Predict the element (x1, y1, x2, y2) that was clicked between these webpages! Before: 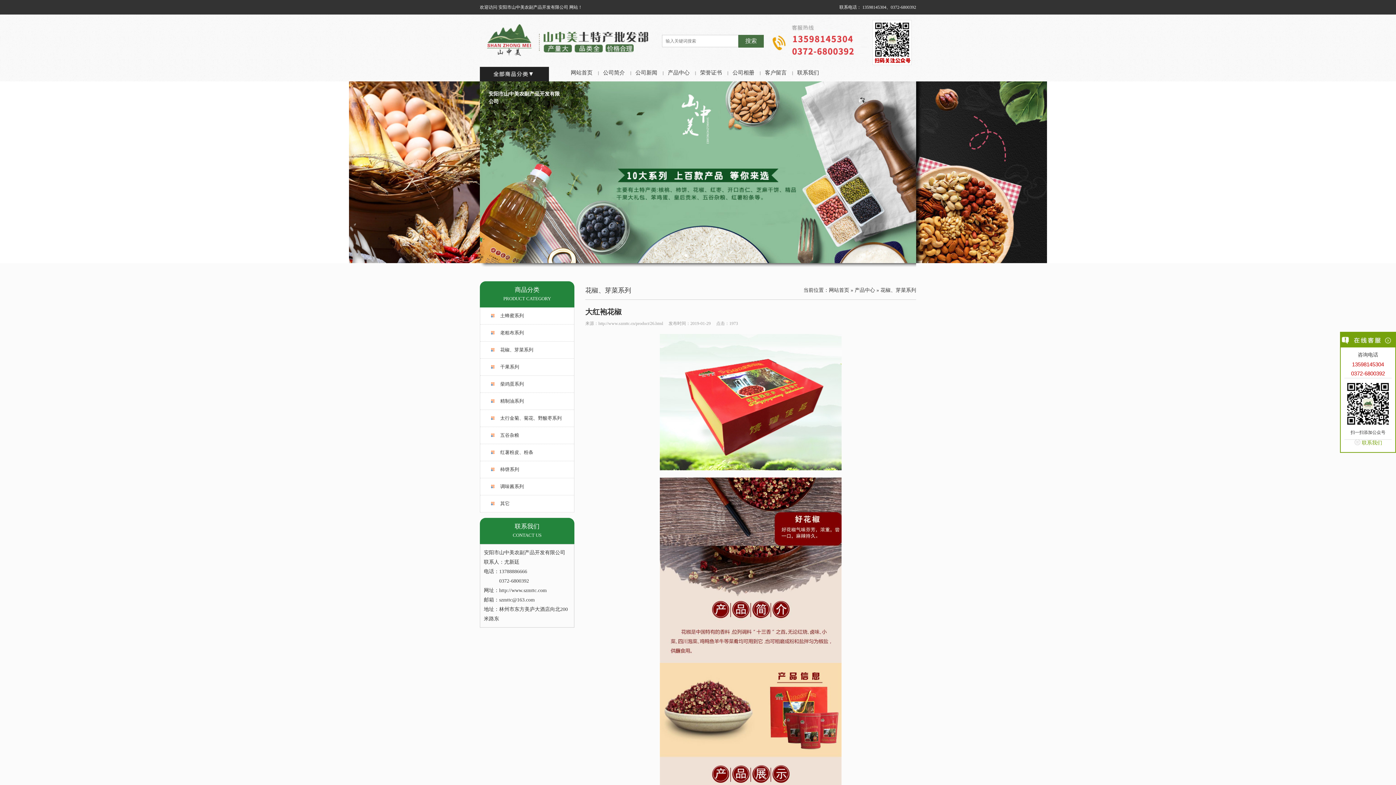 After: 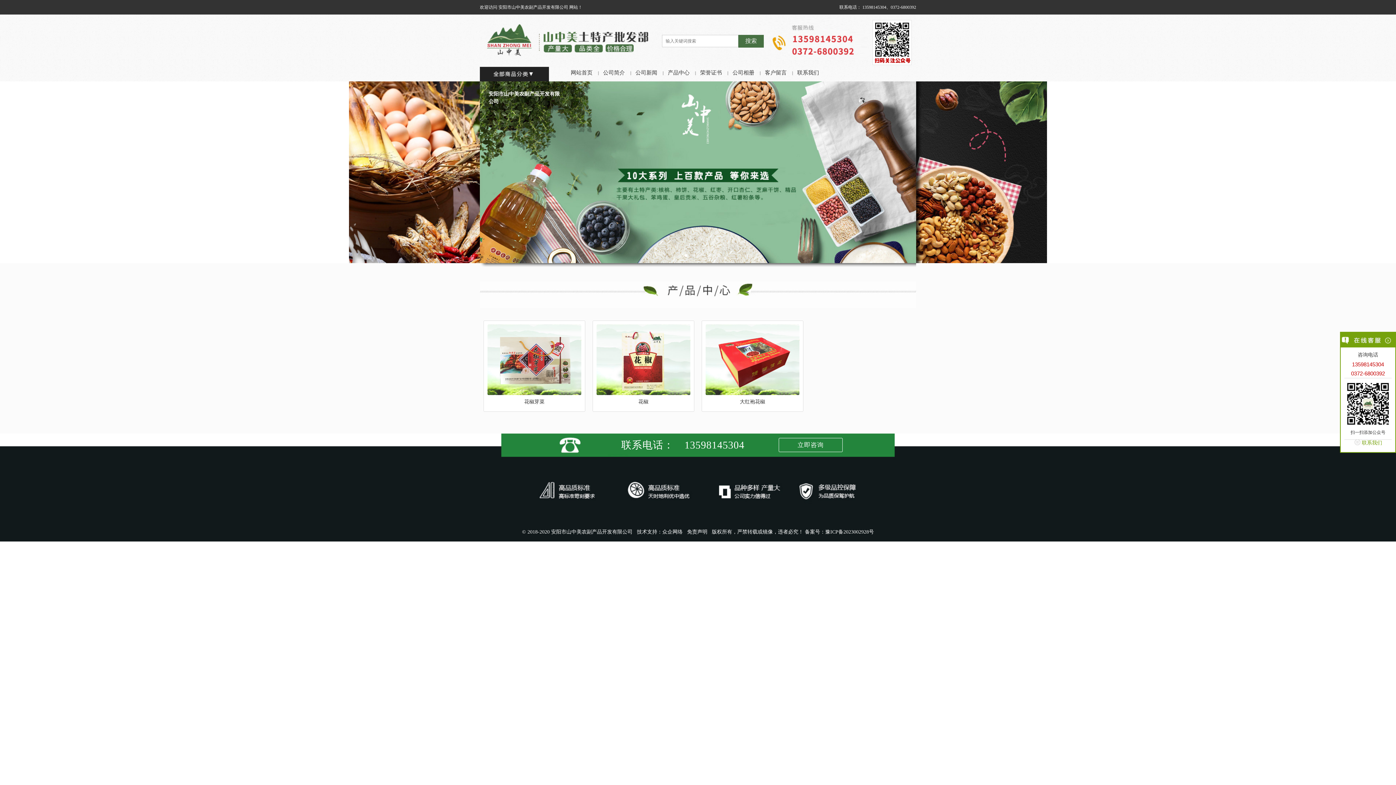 Action: bbox: (480, 341, 574, 358) label: 花椒、芽菜系列